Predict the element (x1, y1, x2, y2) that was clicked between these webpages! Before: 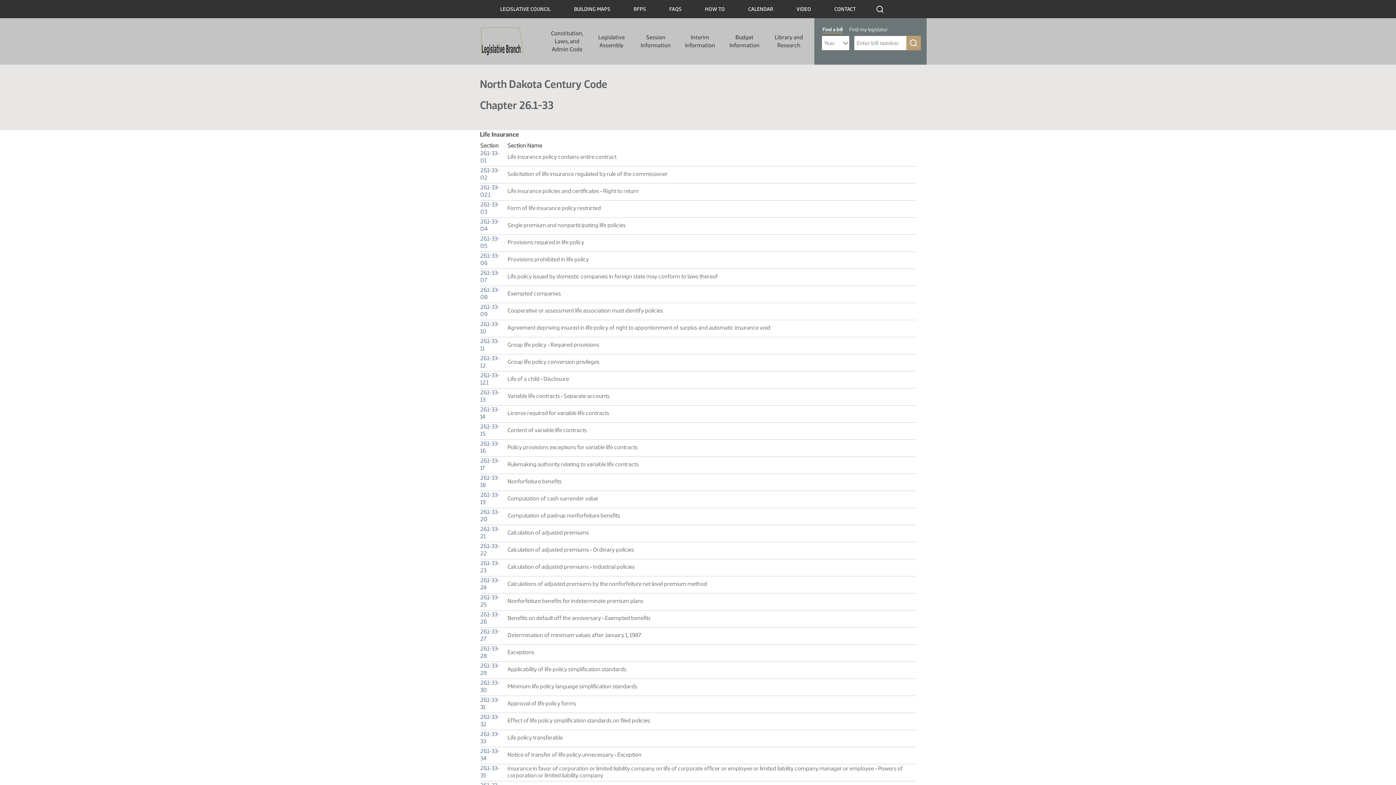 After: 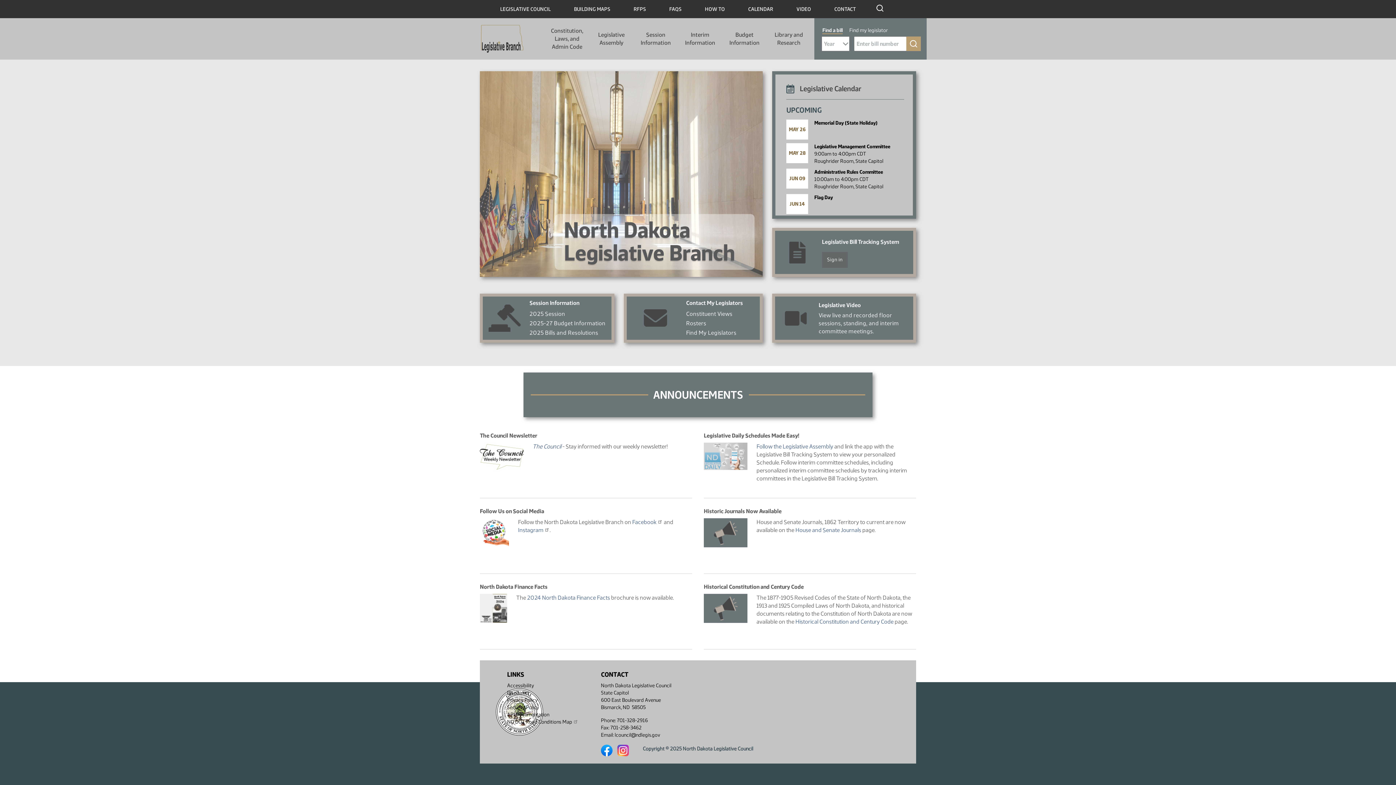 Action: bbox: (480, 26, 524, 56)